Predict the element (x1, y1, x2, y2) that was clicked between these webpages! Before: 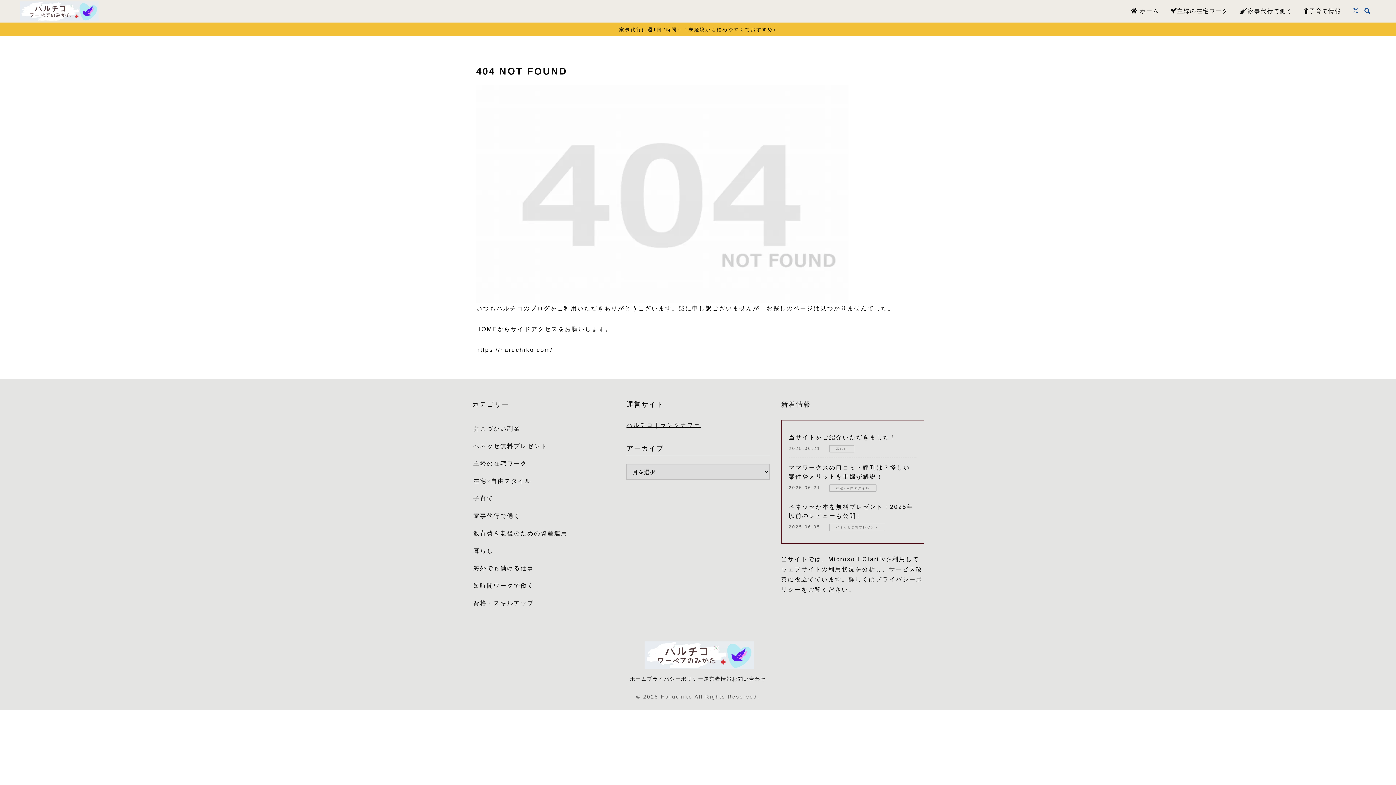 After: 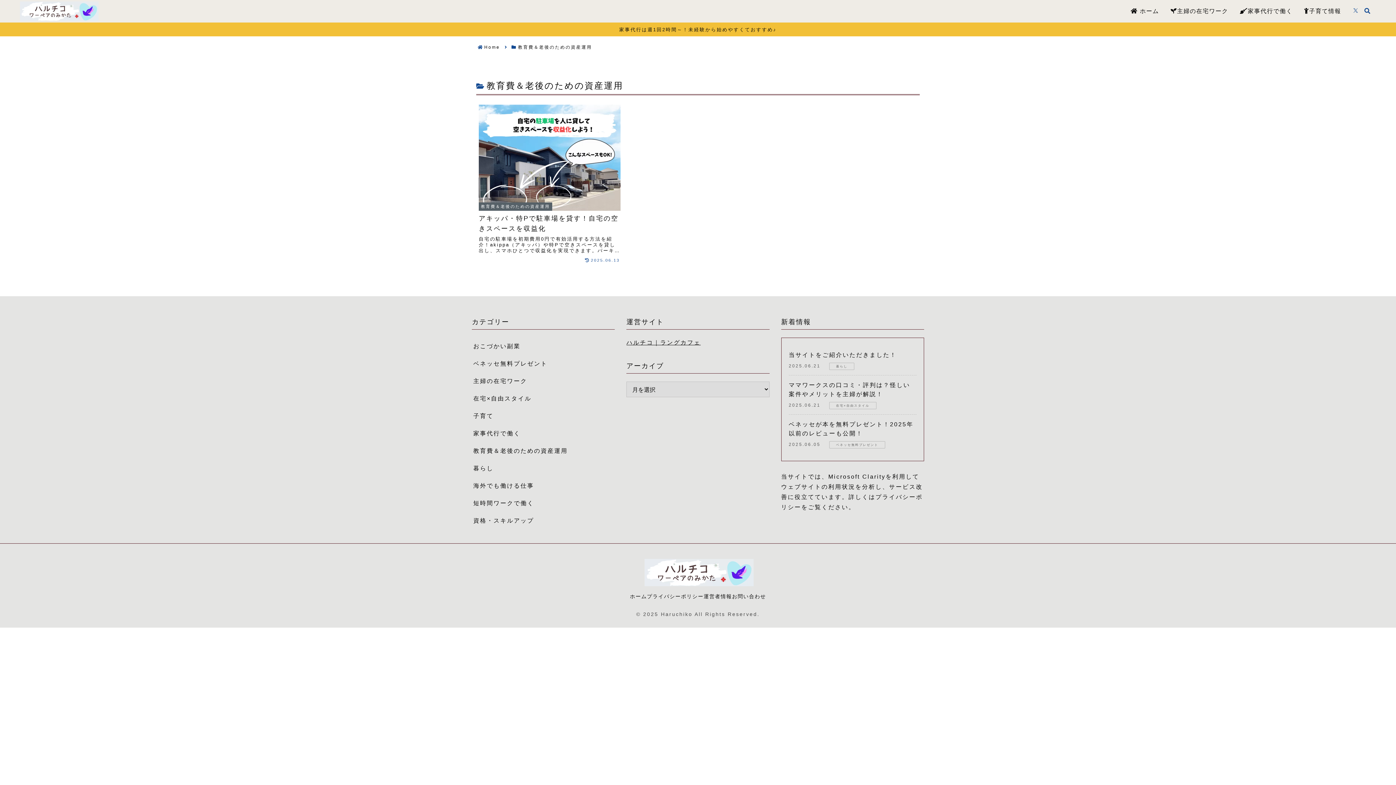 Action: label: 教育費＆老後のための資産運用 bbox: (472, 524, 615, 542)